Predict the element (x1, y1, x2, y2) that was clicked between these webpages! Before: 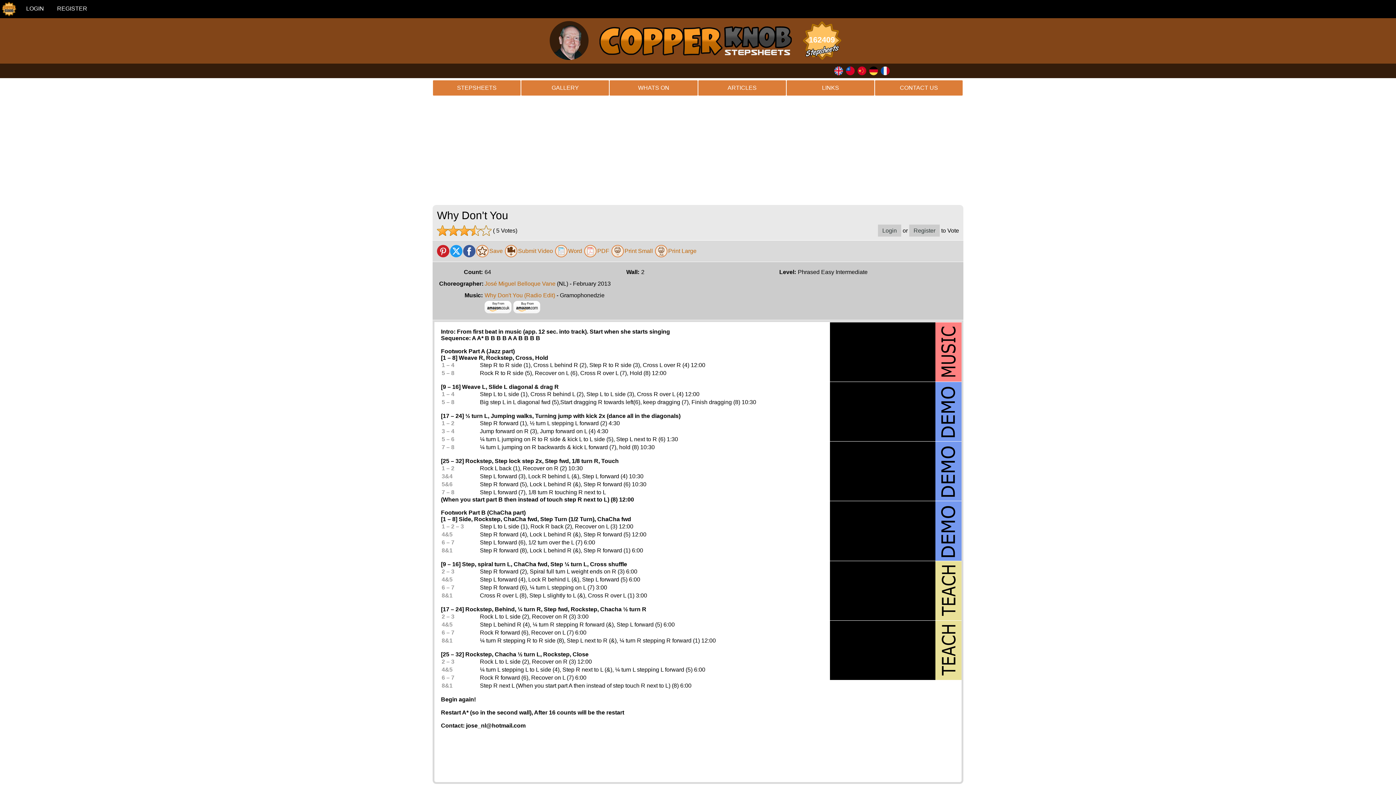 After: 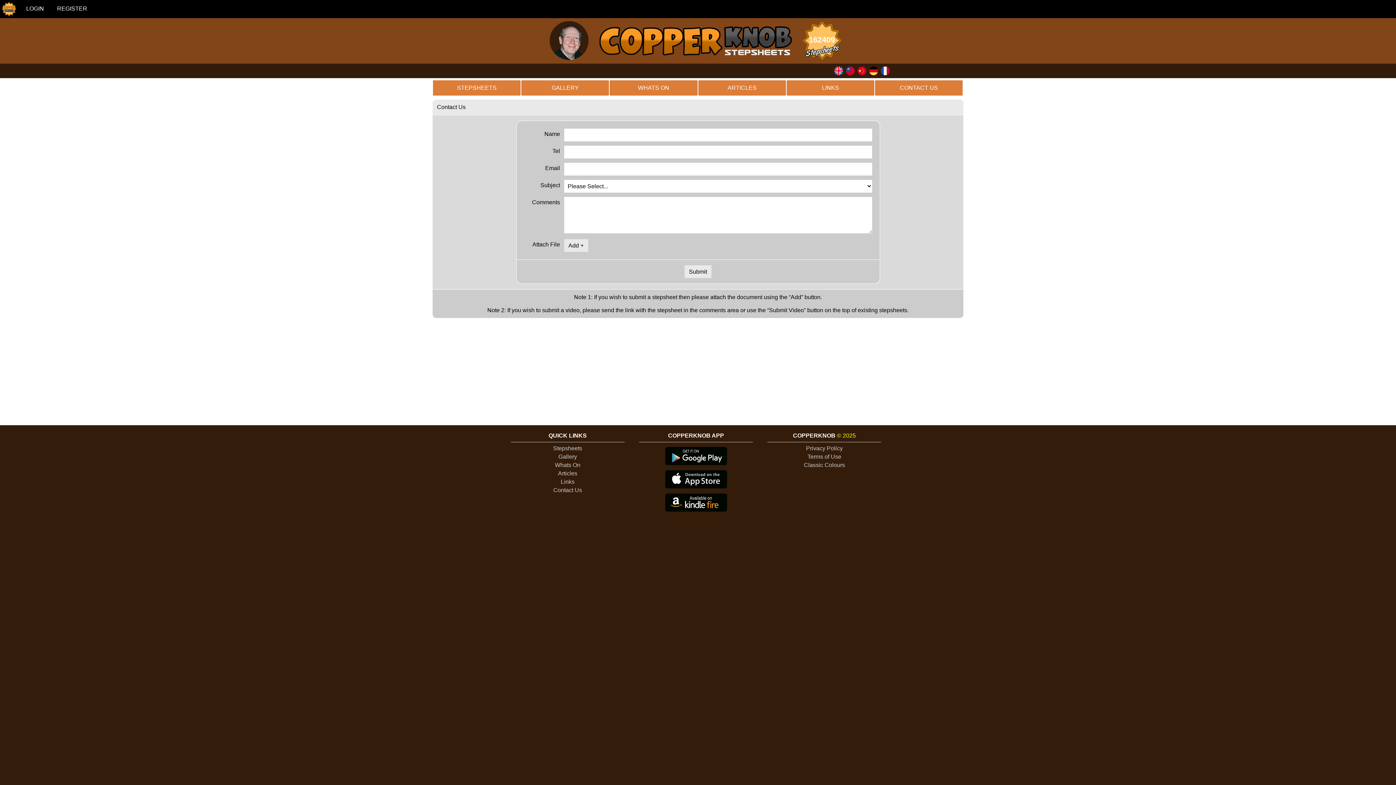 Action: bbox: (874, 80, 963, 96) label: CONTACT US